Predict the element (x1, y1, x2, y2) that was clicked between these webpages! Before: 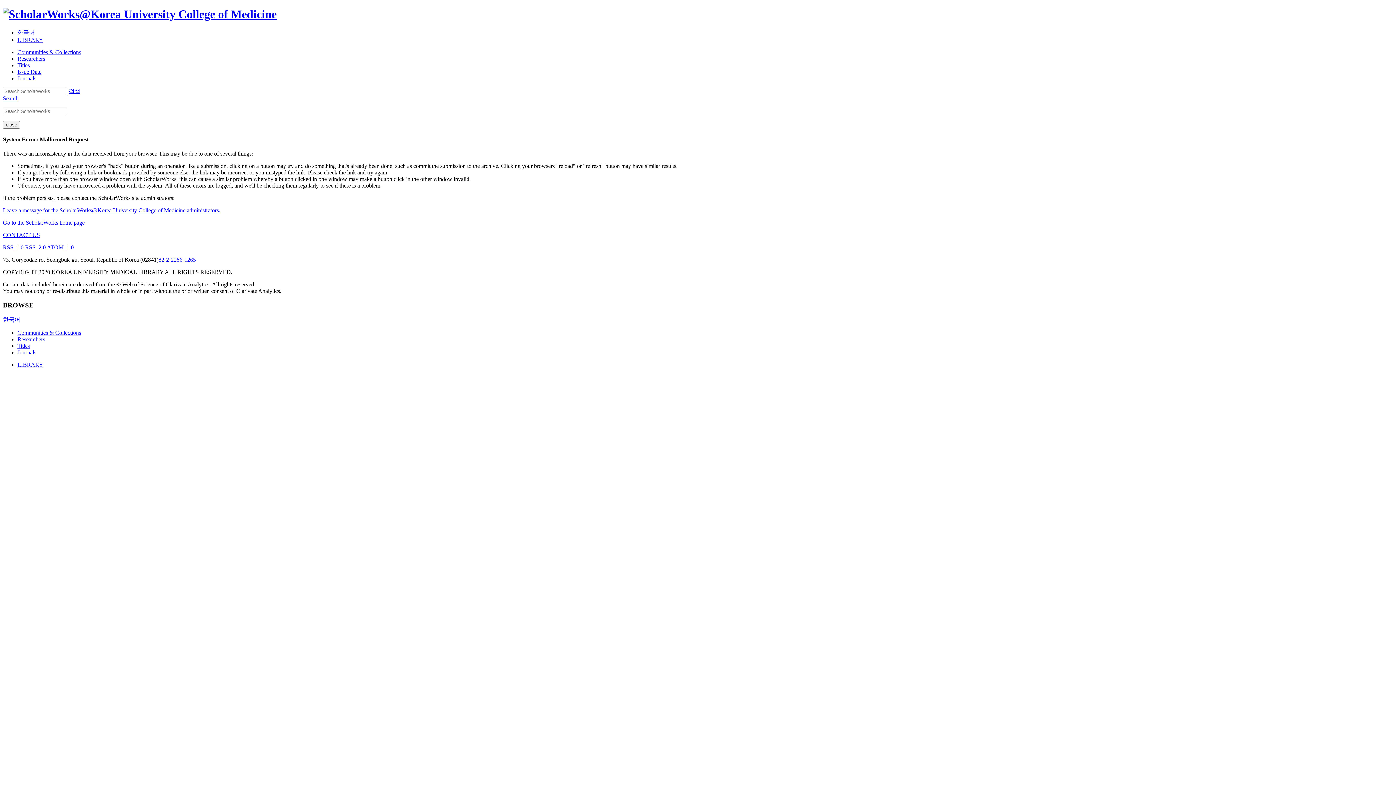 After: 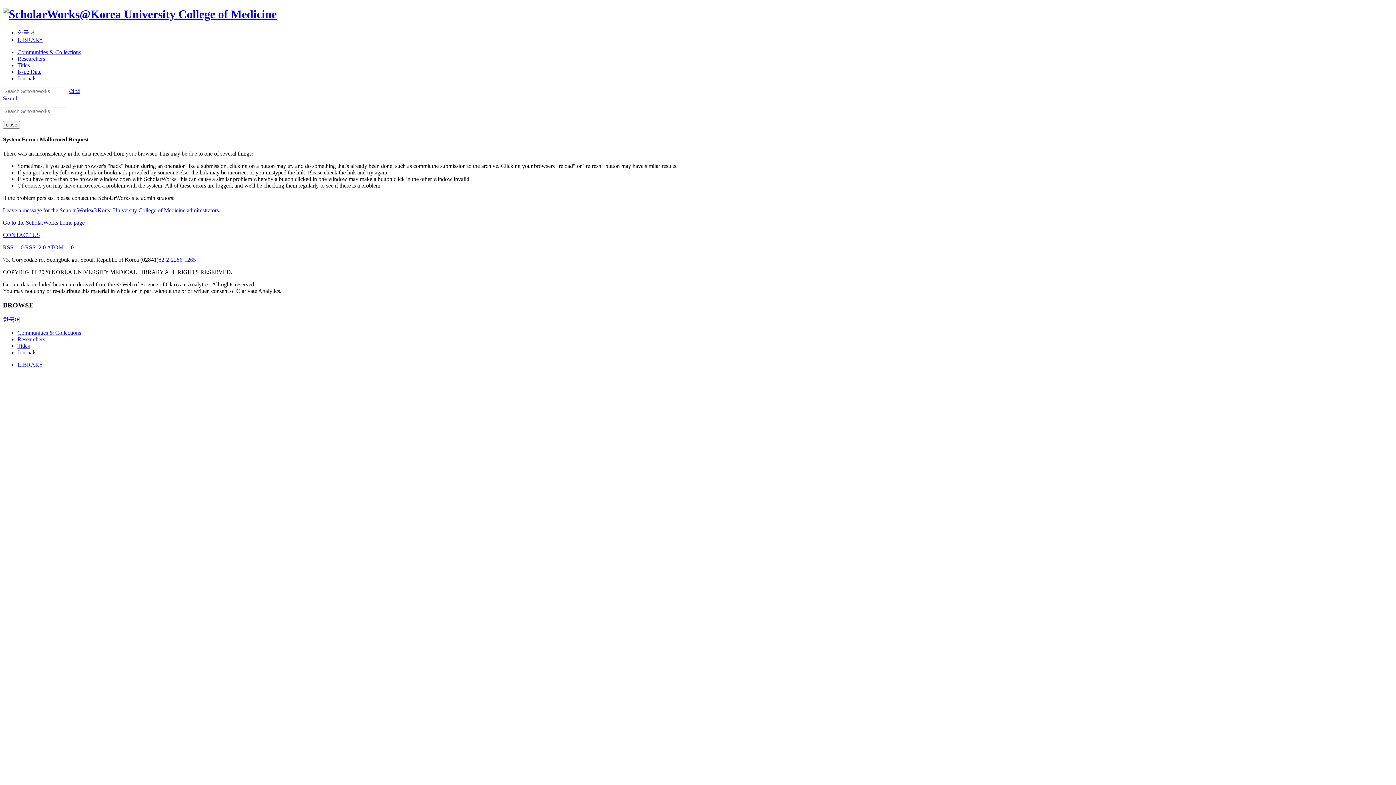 Action: bbox: (17, 68, 41, 74) label: Issue Date